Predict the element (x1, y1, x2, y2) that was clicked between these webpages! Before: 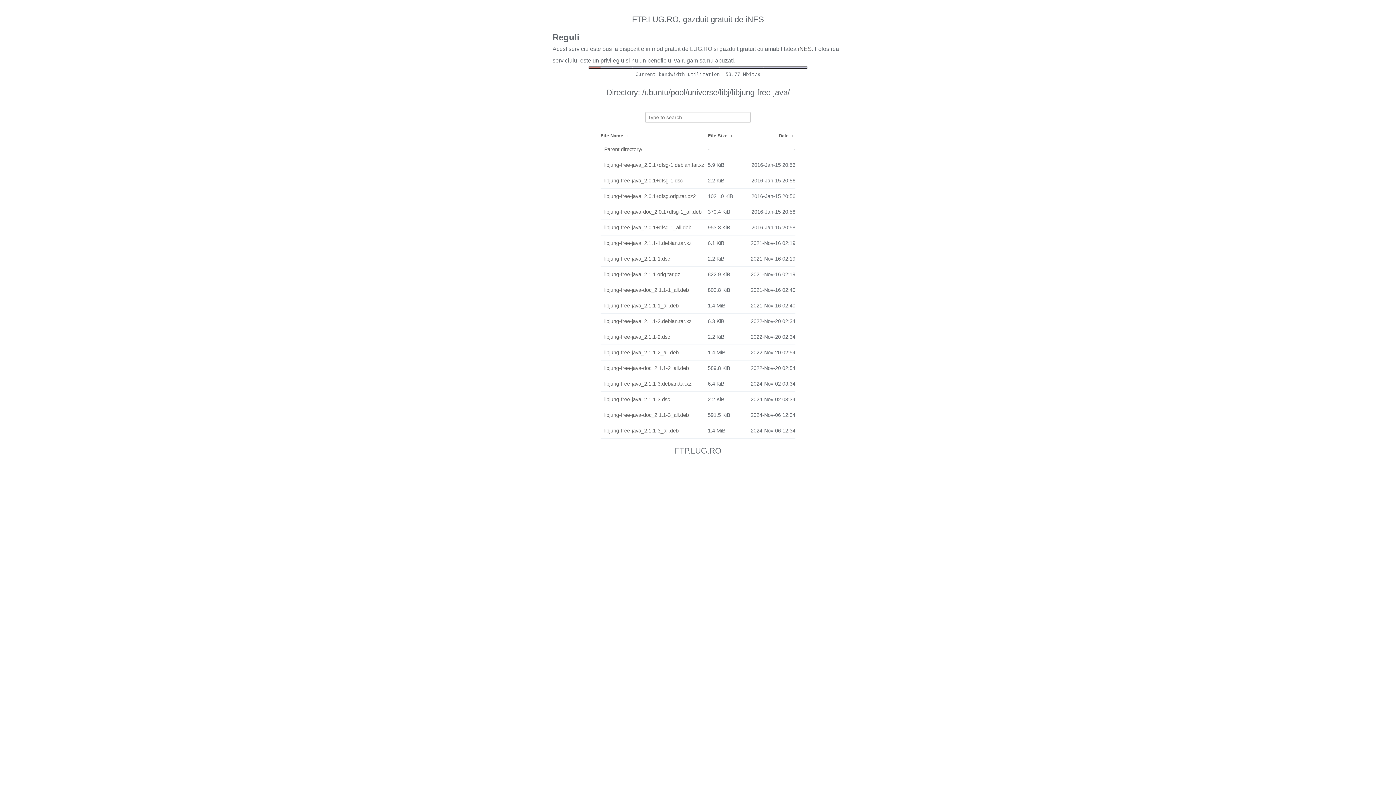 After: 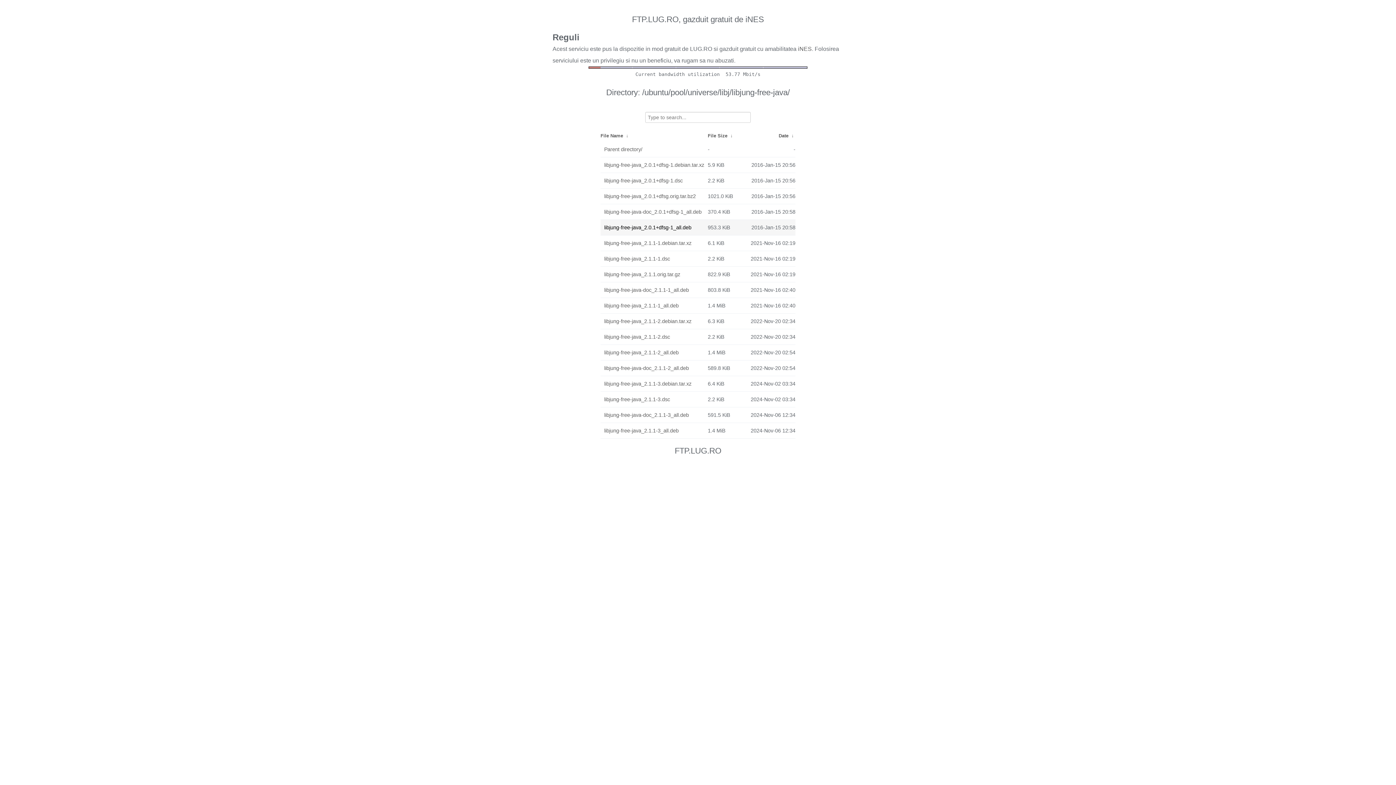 Action: bbox: (604, 221, 704, 233) label: libjung-free-java_2.0.1+dfsg-1_all.deb